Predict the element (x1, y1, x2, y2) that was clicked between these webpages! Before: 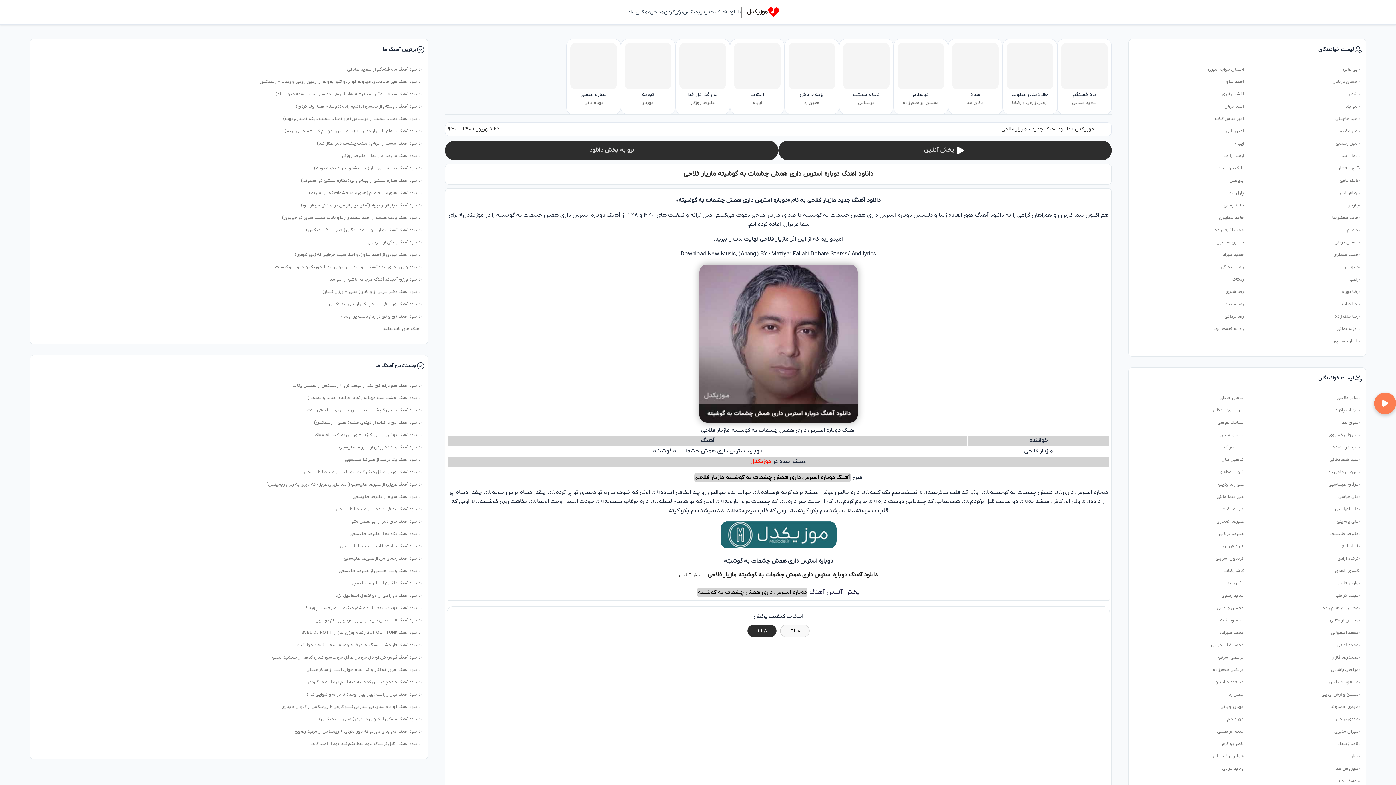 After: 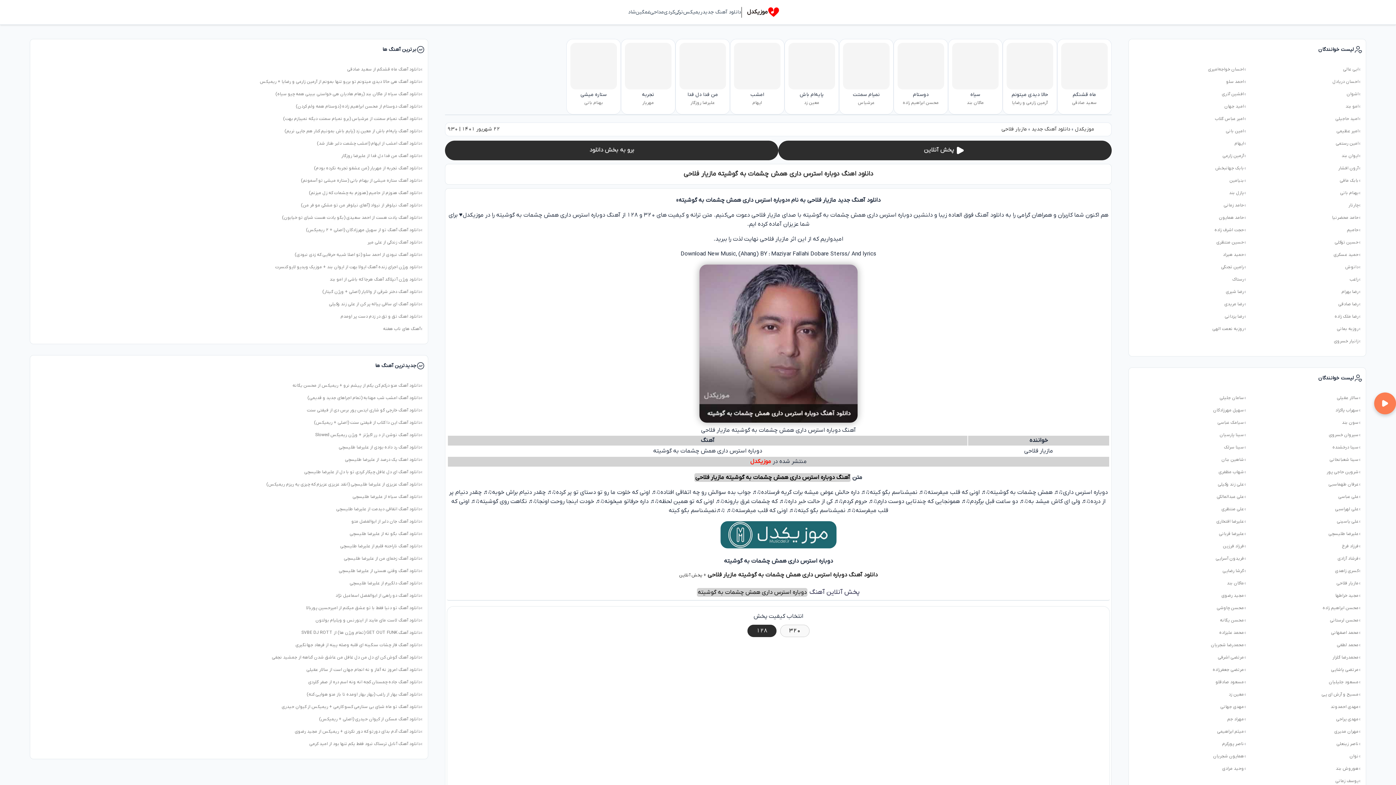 Action: bbox: (1215, 112, 1246, 125) label: امیر عباس گلاب